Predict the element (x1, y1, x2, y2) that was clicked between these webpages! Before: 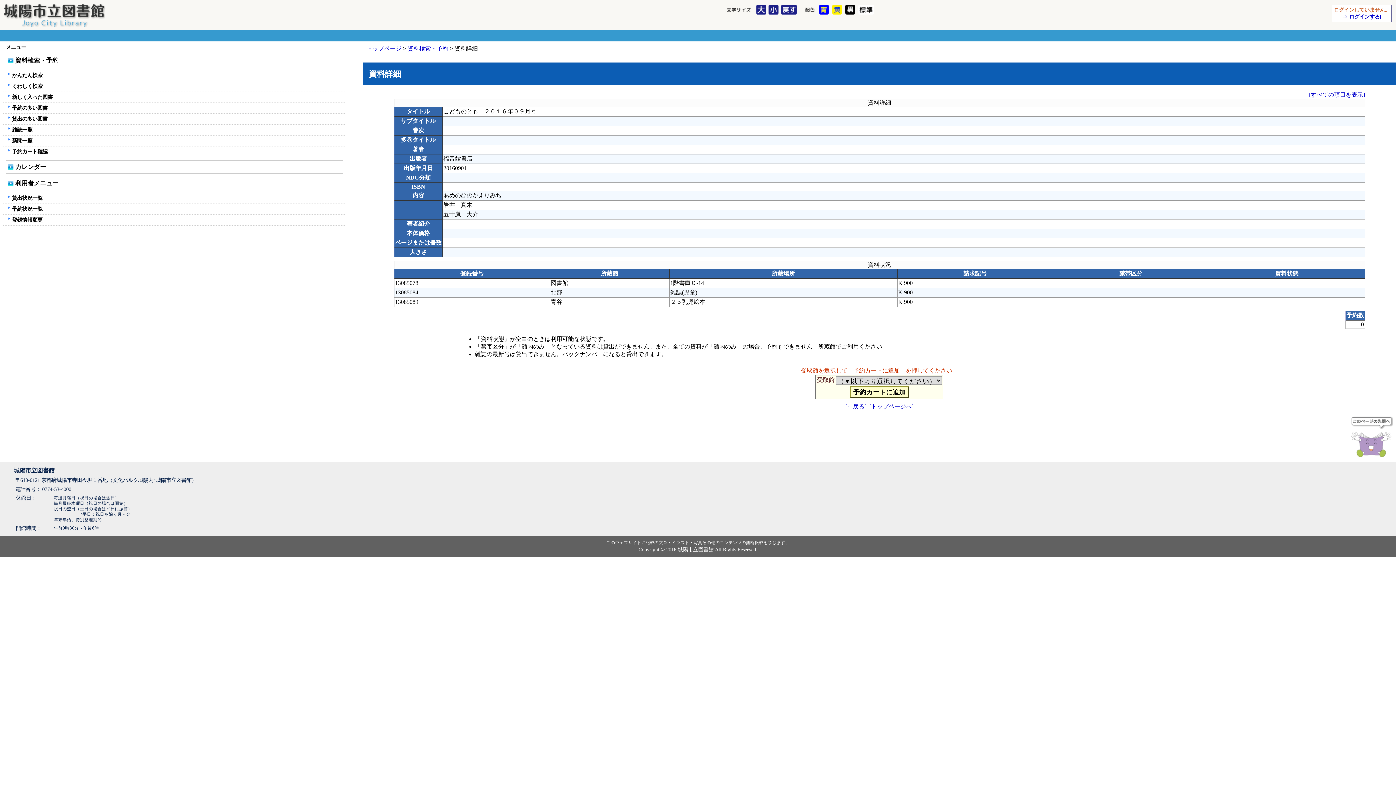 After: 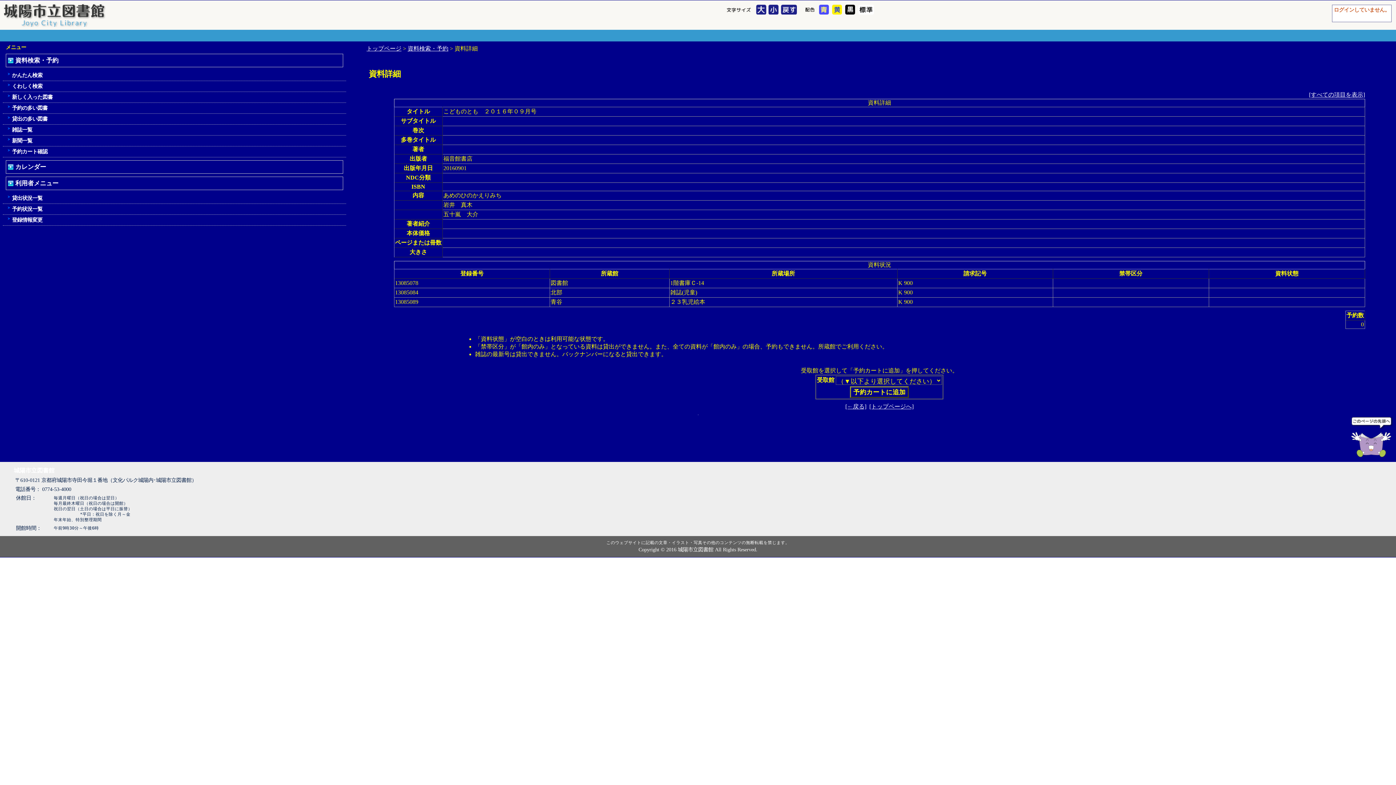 Action: bbox: (819, 4, 830, 15)